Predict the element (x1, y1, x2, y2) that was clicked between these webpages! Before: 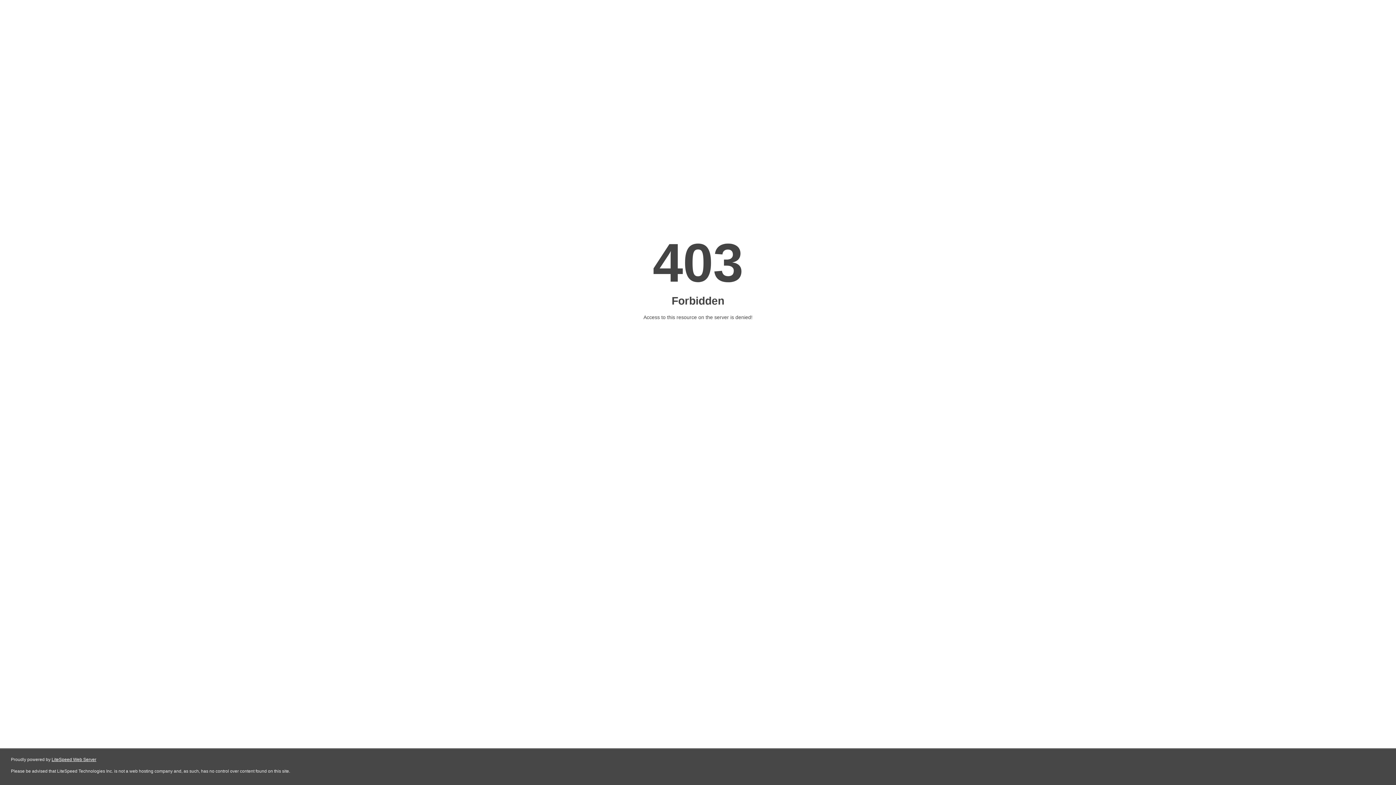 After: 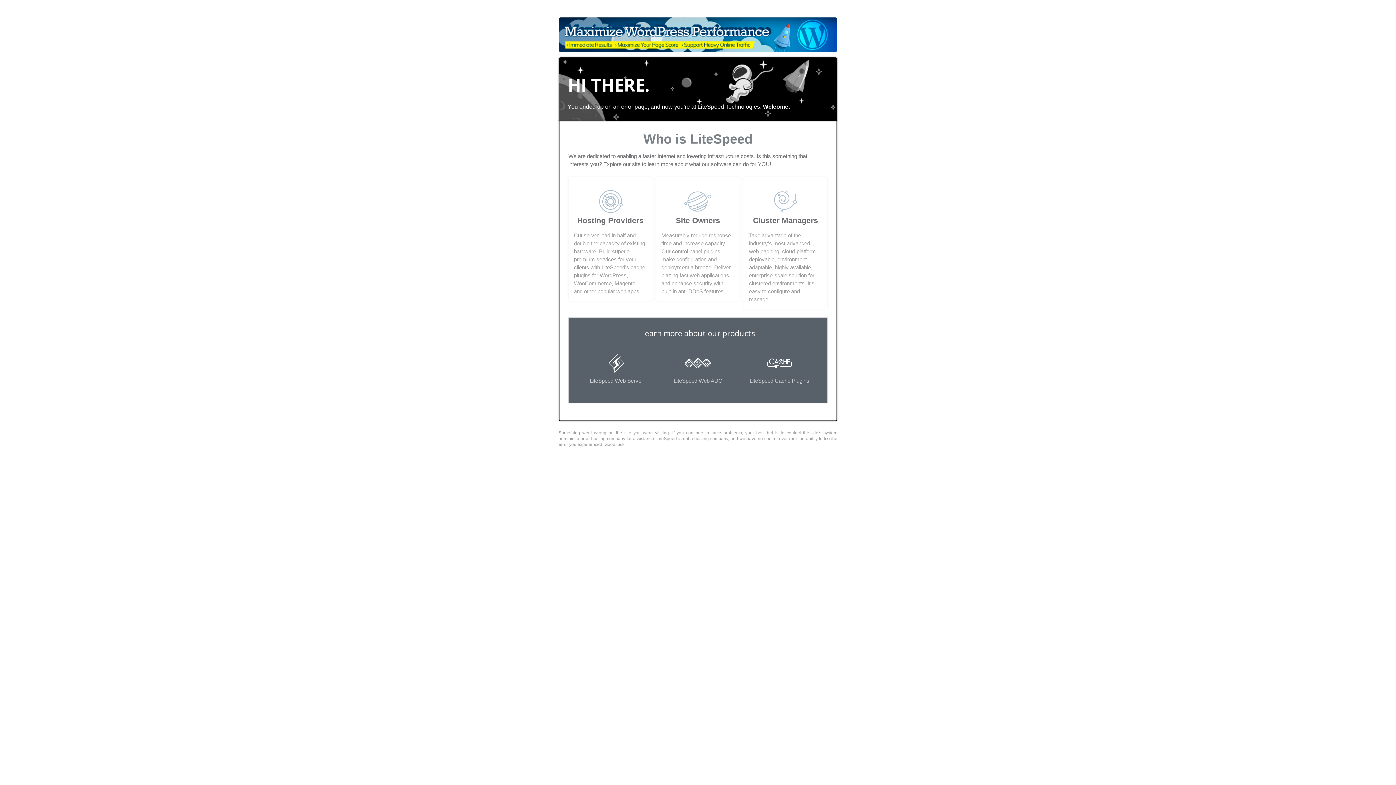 Action: bbox: (51, 757, 96, 762) label: LiteSpeed Web Server